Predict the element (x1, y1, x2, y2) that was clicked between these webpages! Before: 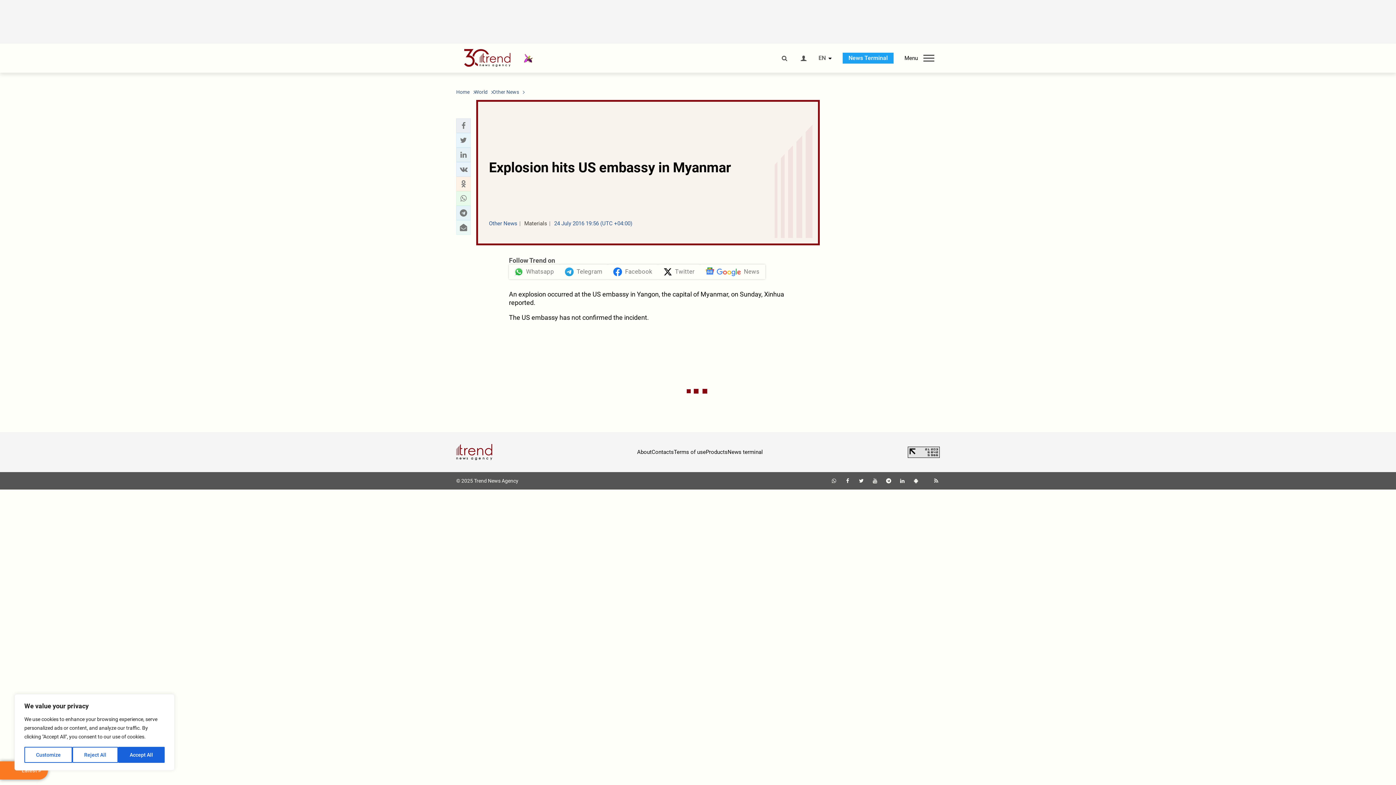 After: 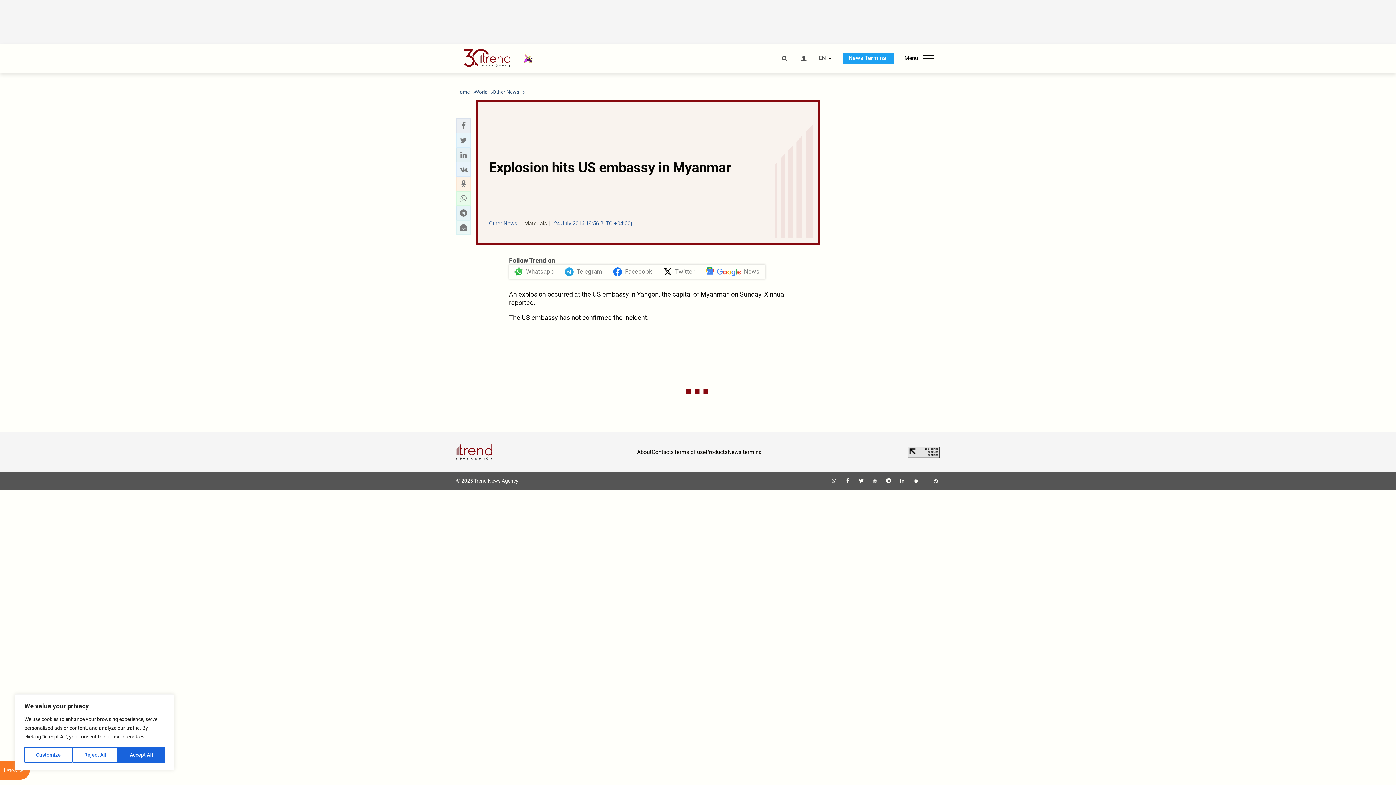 Action: bbox: (908, 446, 940, 458)